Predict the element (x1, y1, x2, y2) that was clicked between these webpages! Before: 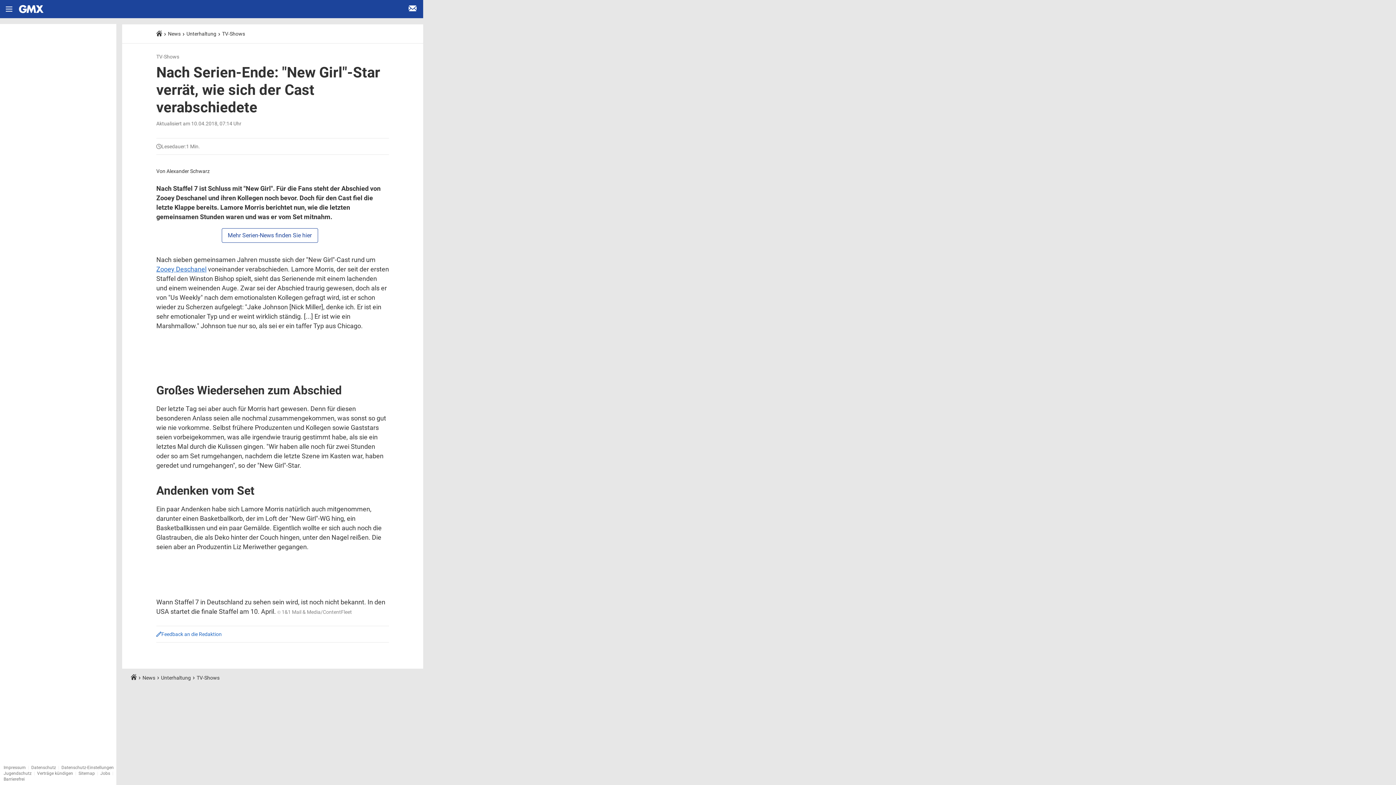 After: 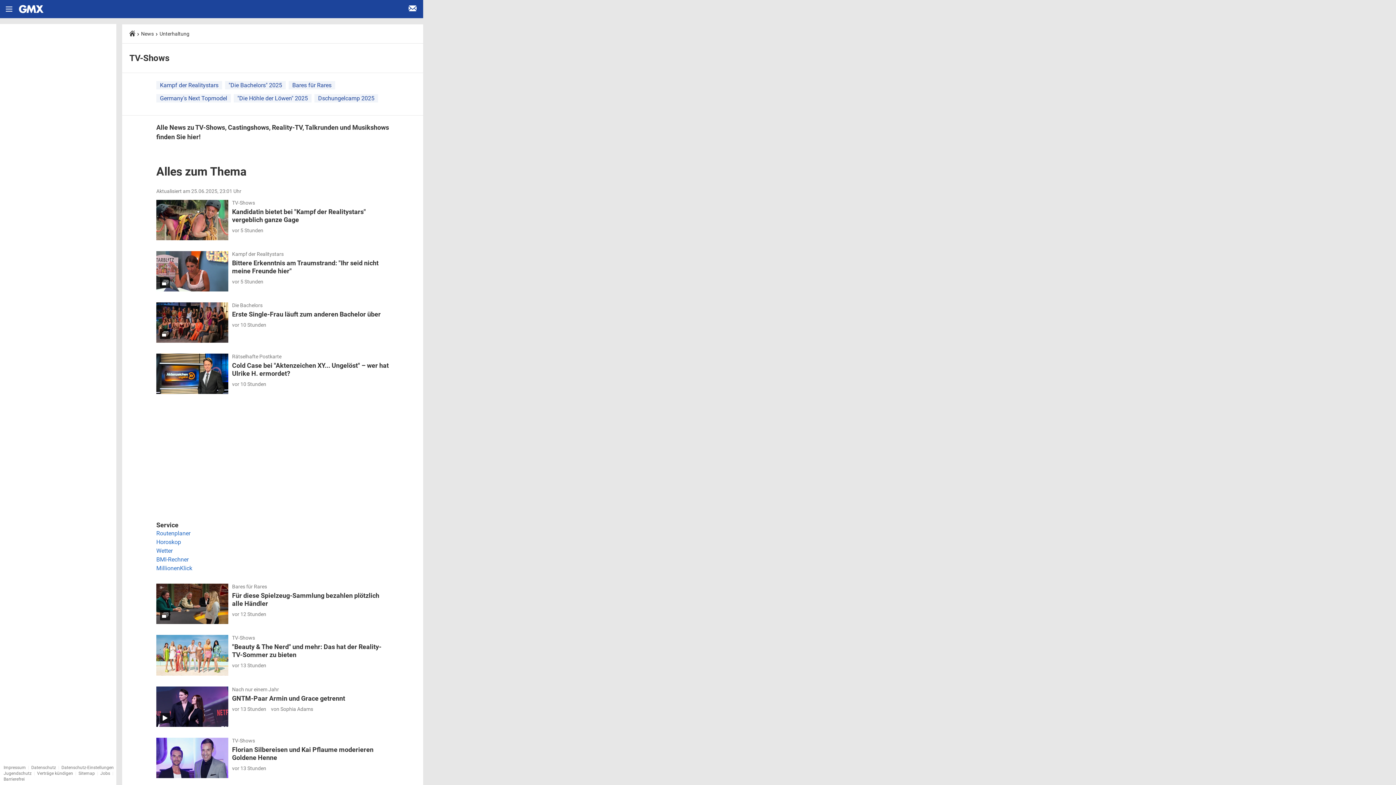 Action: label: TV-Shows bbox: (196, 662, 219, 669)